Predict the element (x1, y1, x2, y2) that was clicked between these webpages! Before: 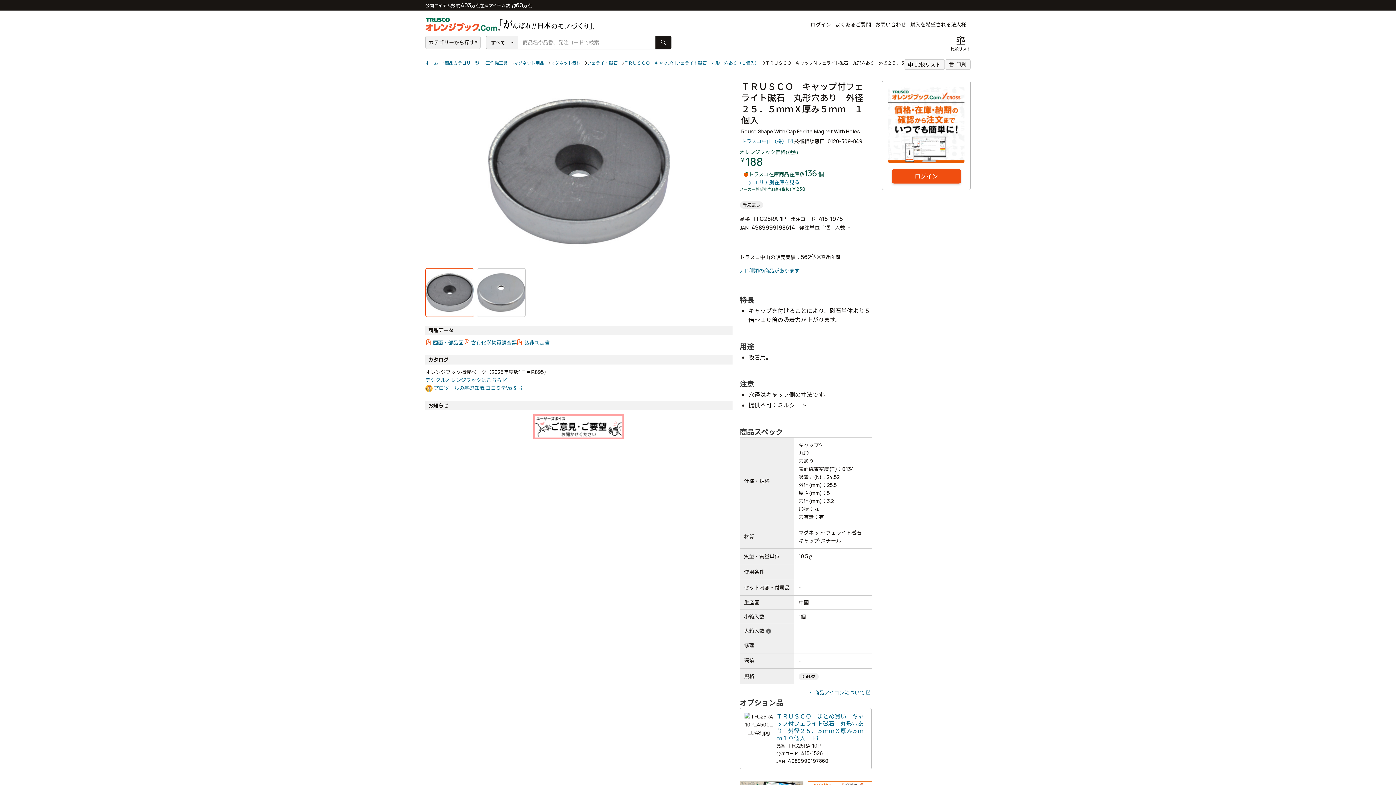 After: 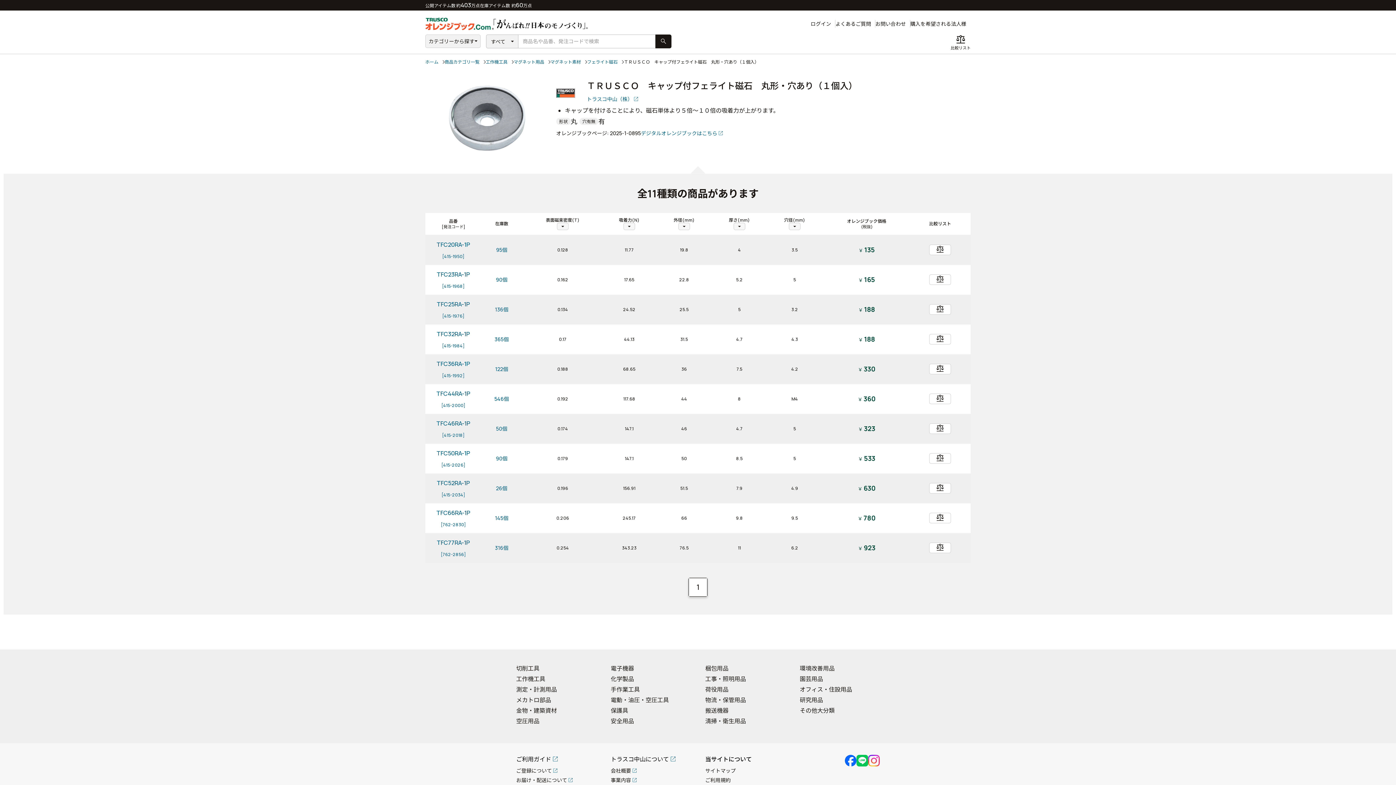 Action: label: ＴＲＵＳＣＯ　キャップ付フェライト磁石　丸形・穴あり（１個入） bbox: (624, 59, 759, 66)